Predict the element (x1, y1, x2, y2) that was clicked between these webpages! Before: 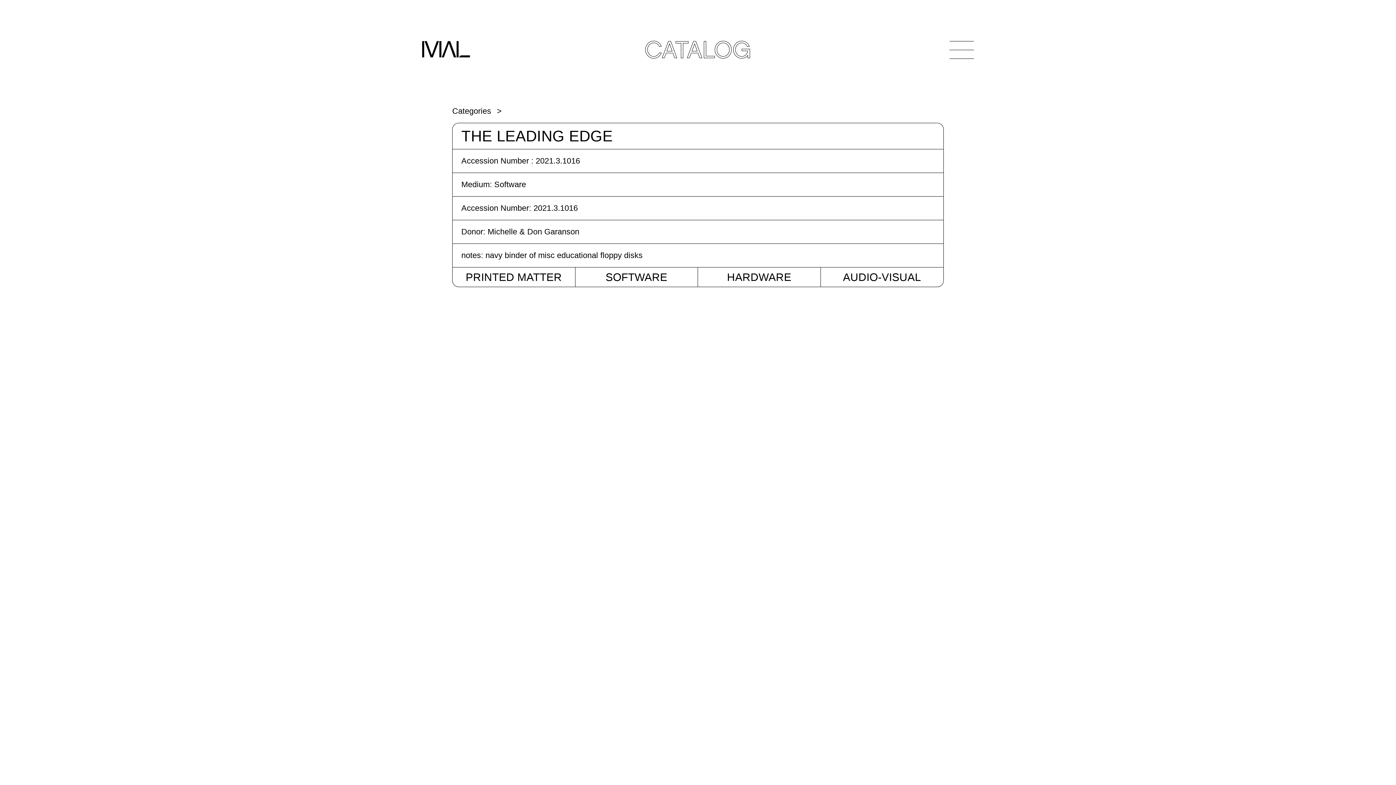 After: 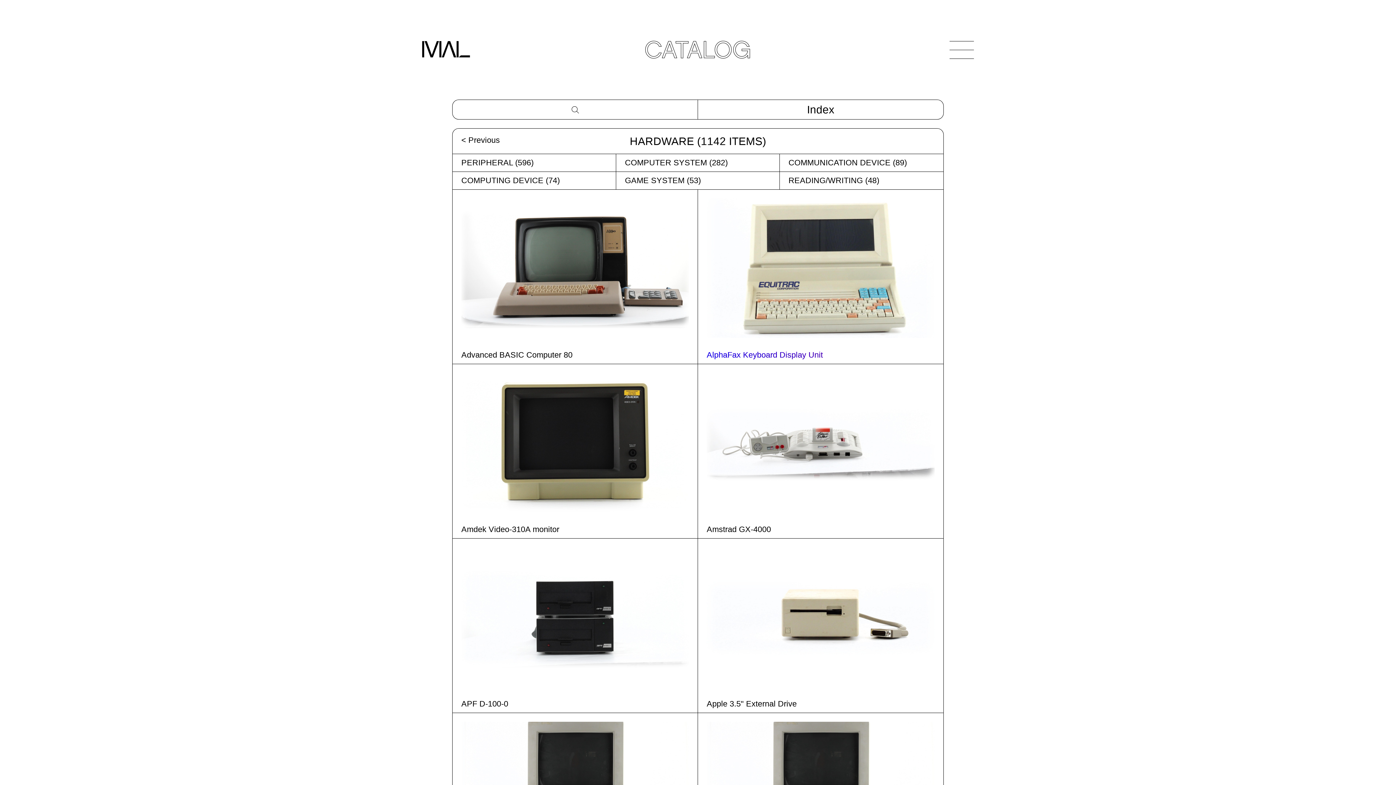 Action: label: HARDWARE bbox: (727, 271, 791, 283)